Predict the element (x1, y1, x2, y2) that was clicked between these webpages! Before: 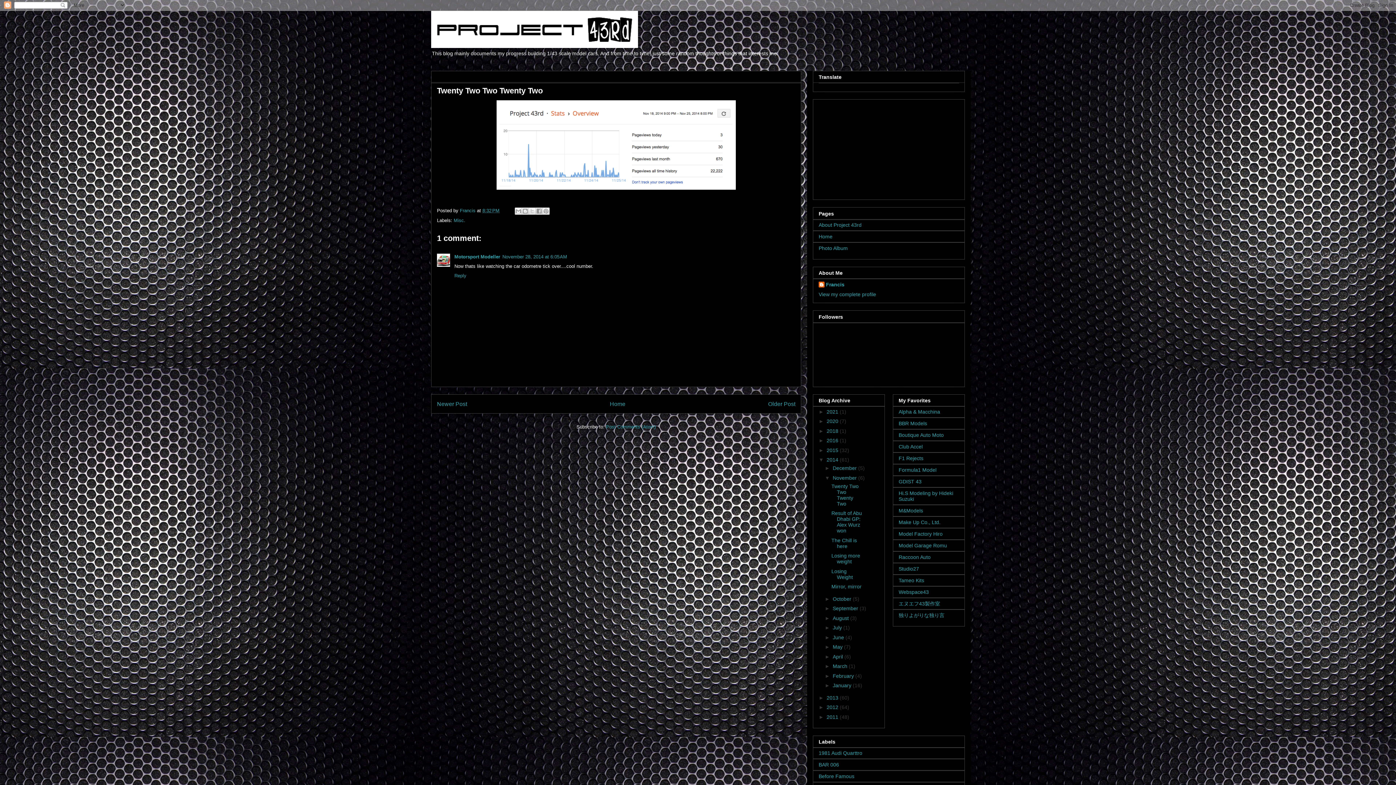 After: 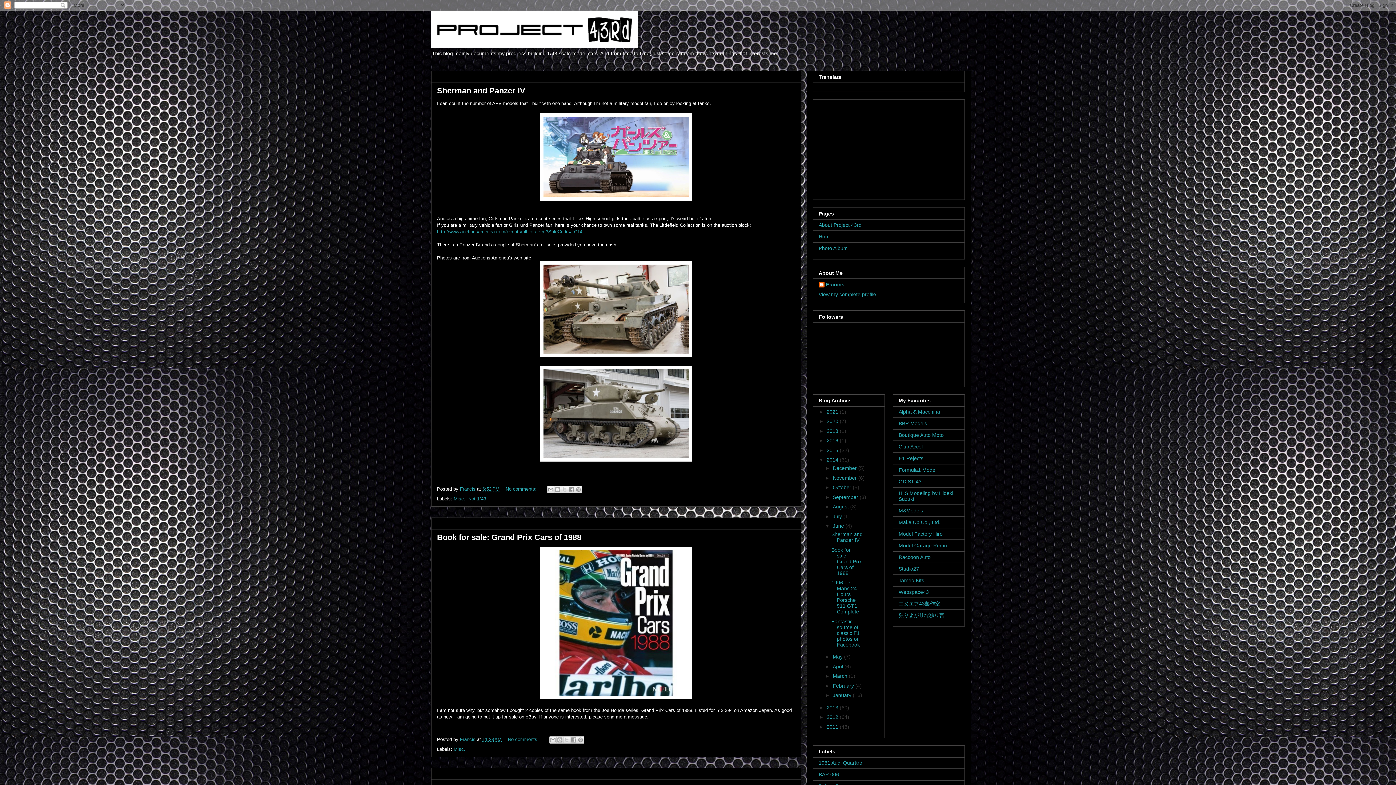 Action: bbox: (833, 634, 845, 640) label: June 